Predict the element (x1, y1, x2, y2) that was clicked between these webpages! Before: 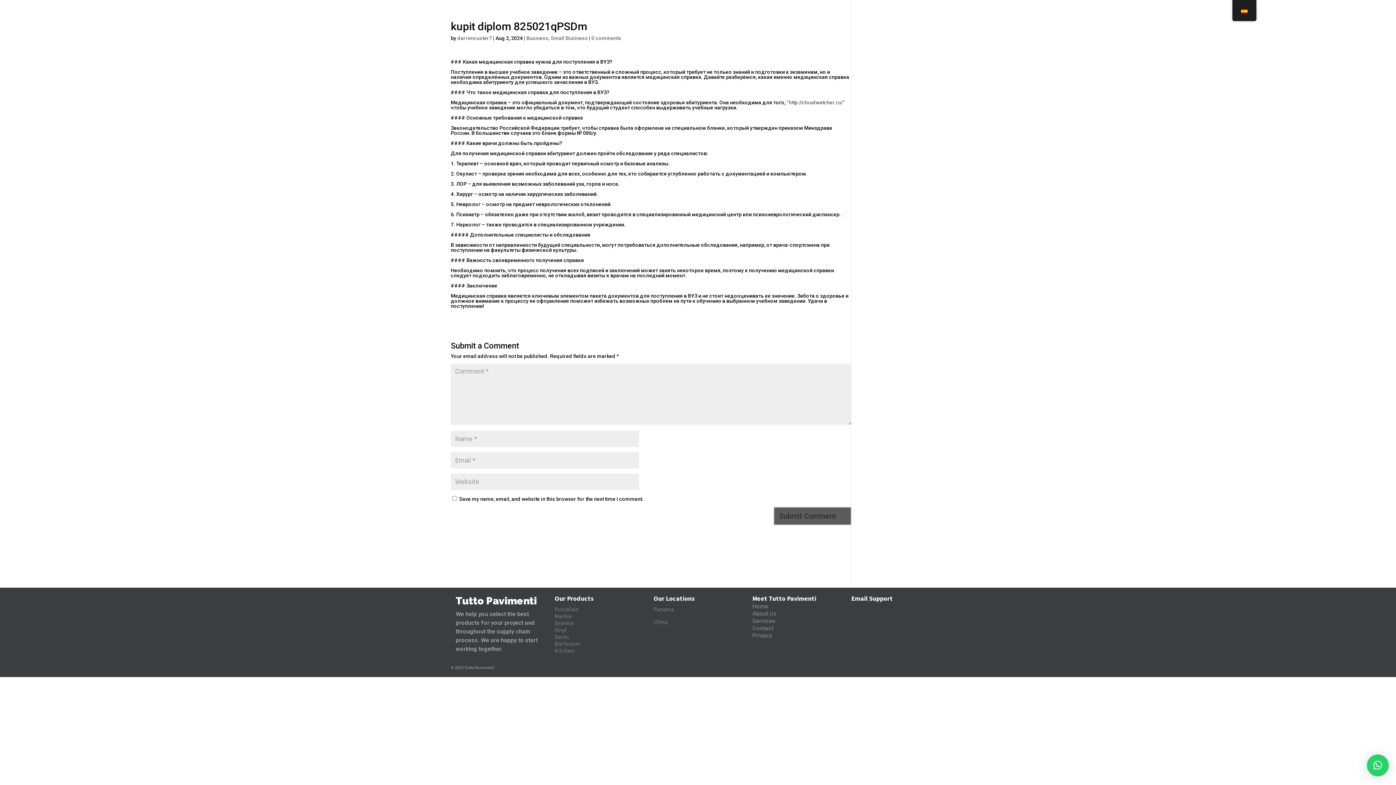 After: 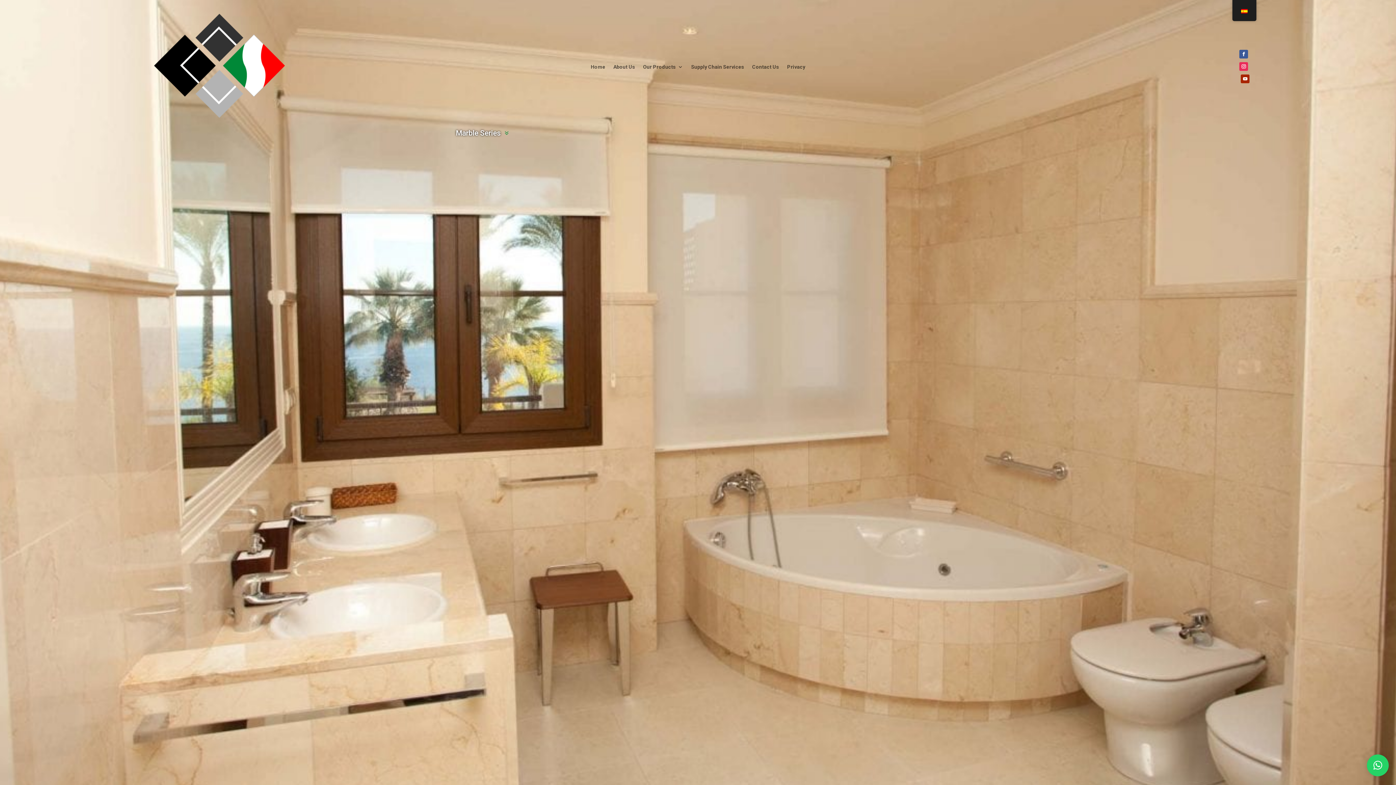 Action: label: Marble bbox: (554, 612, 572, 620)